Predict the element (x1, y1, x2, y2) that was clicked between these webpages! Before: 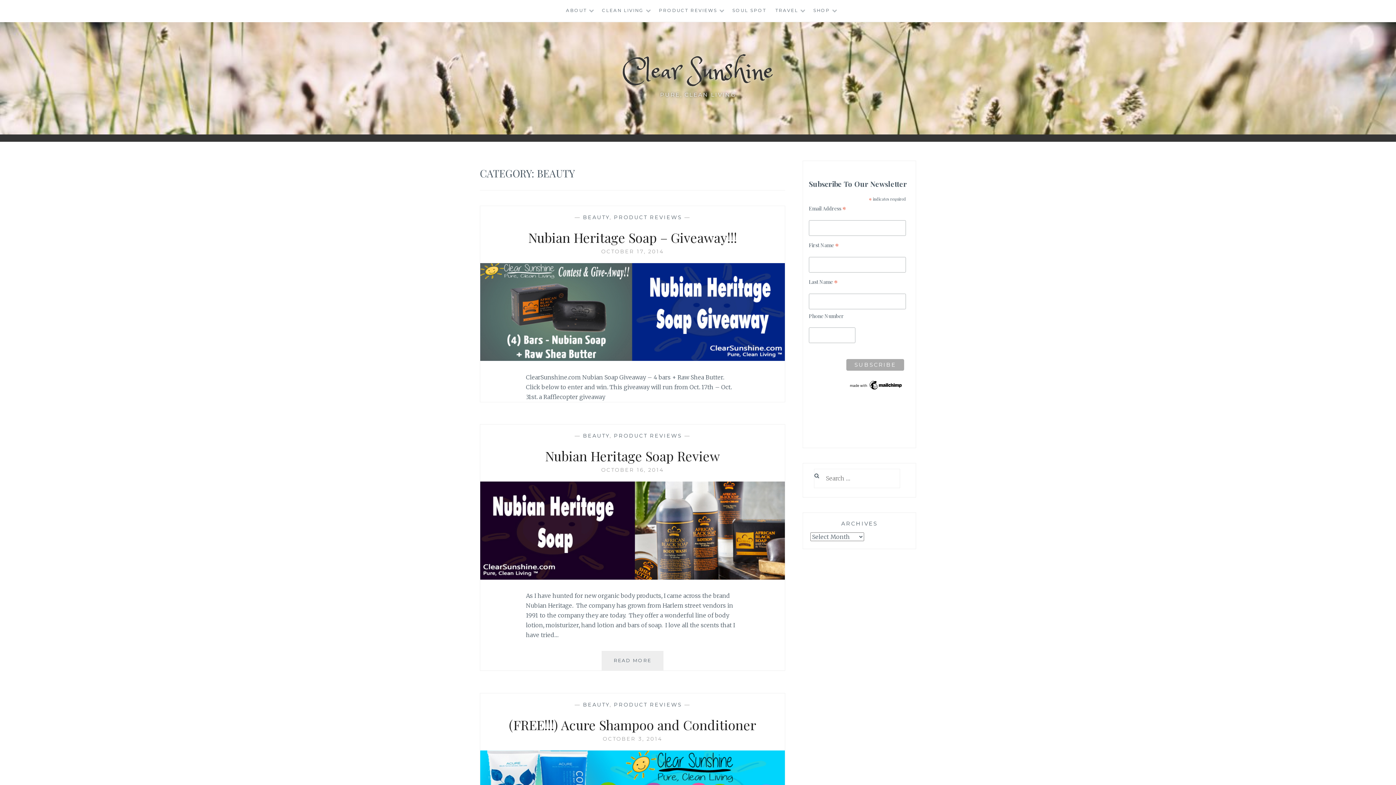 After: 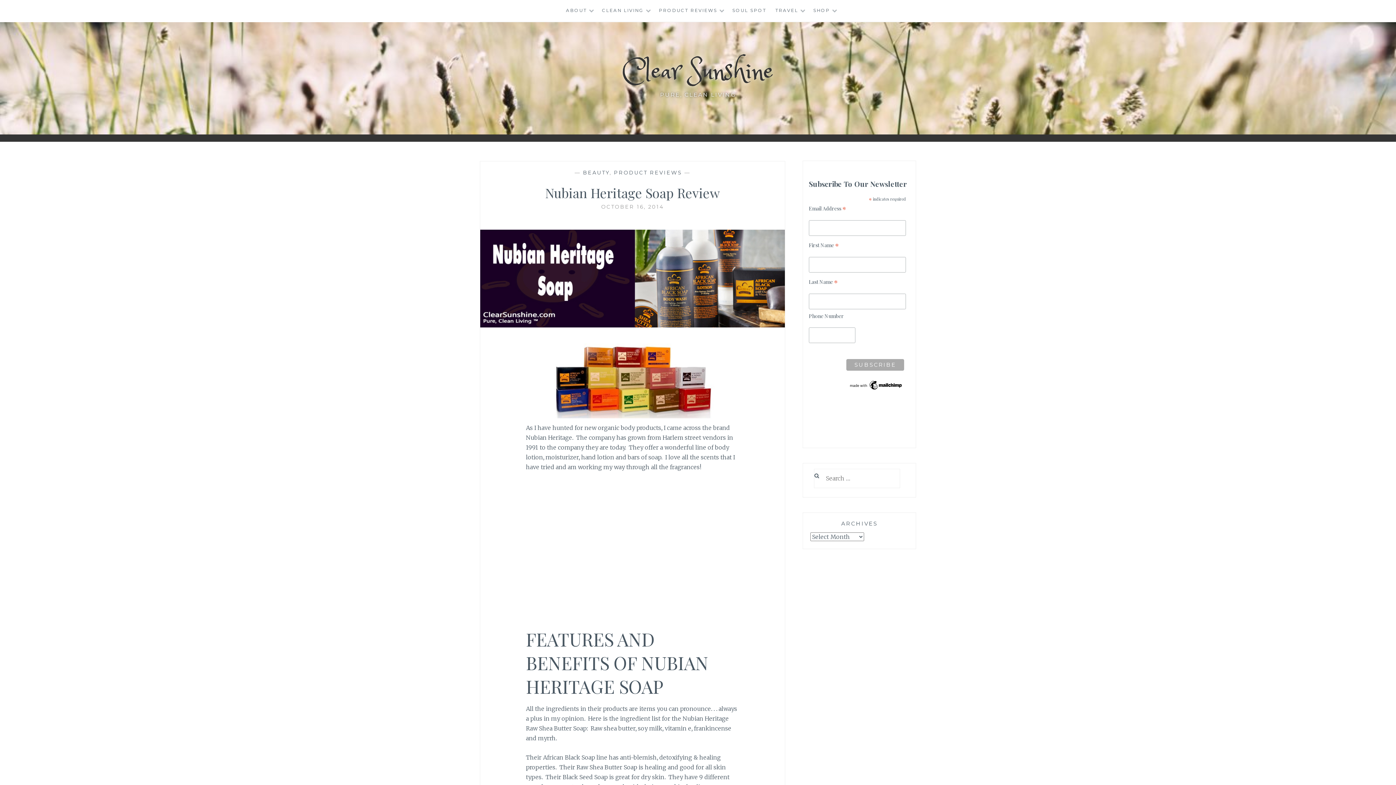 Action: label: READ MORE
NUBIAN HERITAGE SOAP REVIEW bbox: (601, 651, 663, 671)